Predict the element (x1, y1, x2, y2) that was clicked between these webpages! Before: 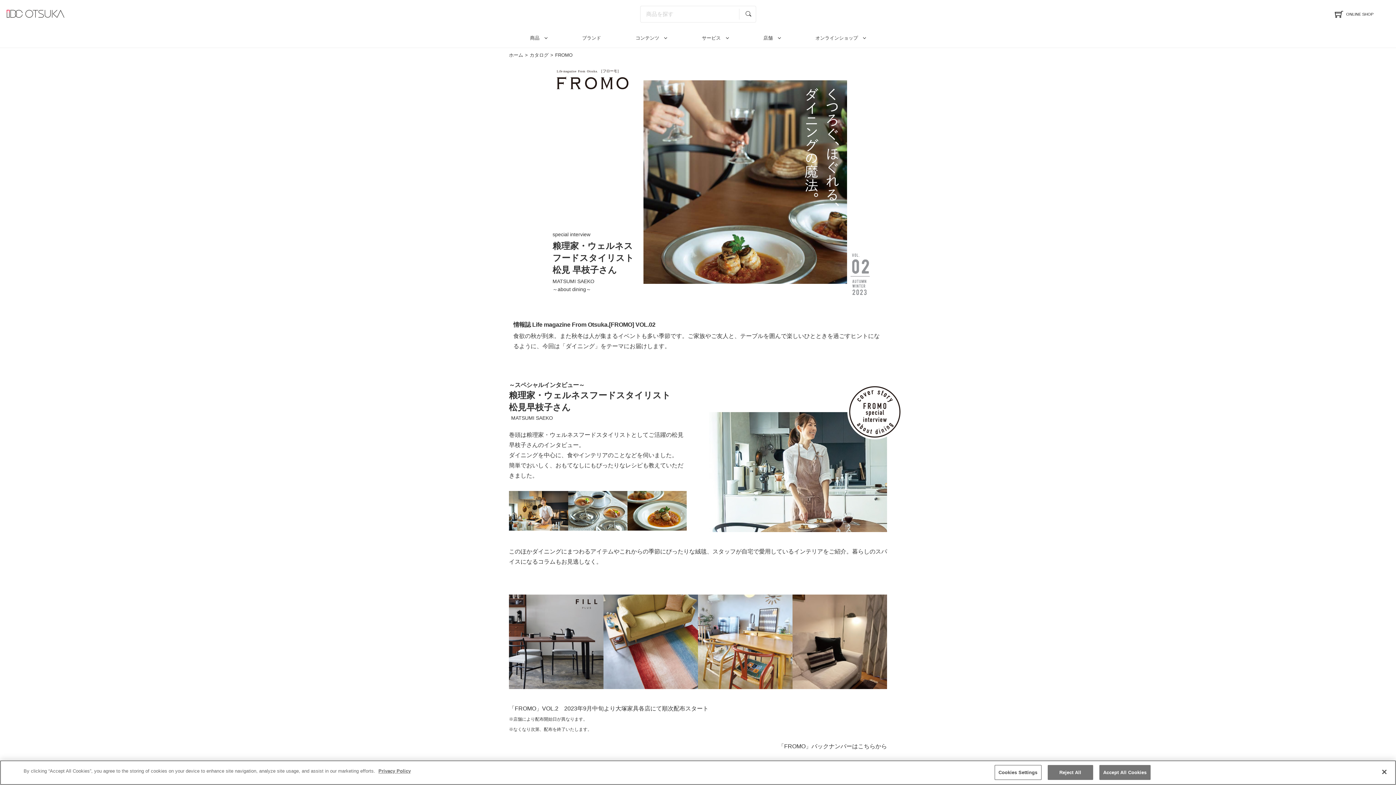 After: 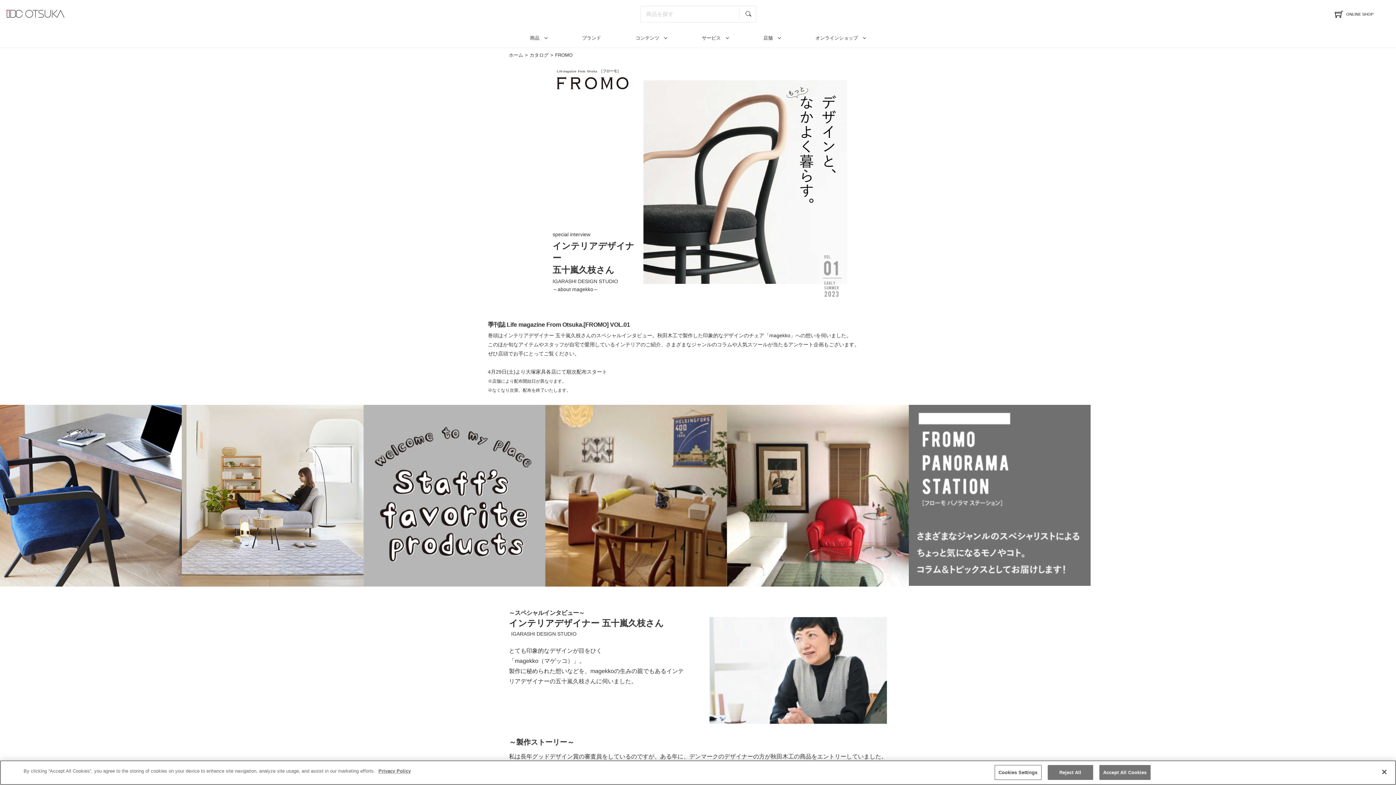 Action: label: 「FROMO」バックナンバーはこちらから bbox: (778, 741, 887, 751)